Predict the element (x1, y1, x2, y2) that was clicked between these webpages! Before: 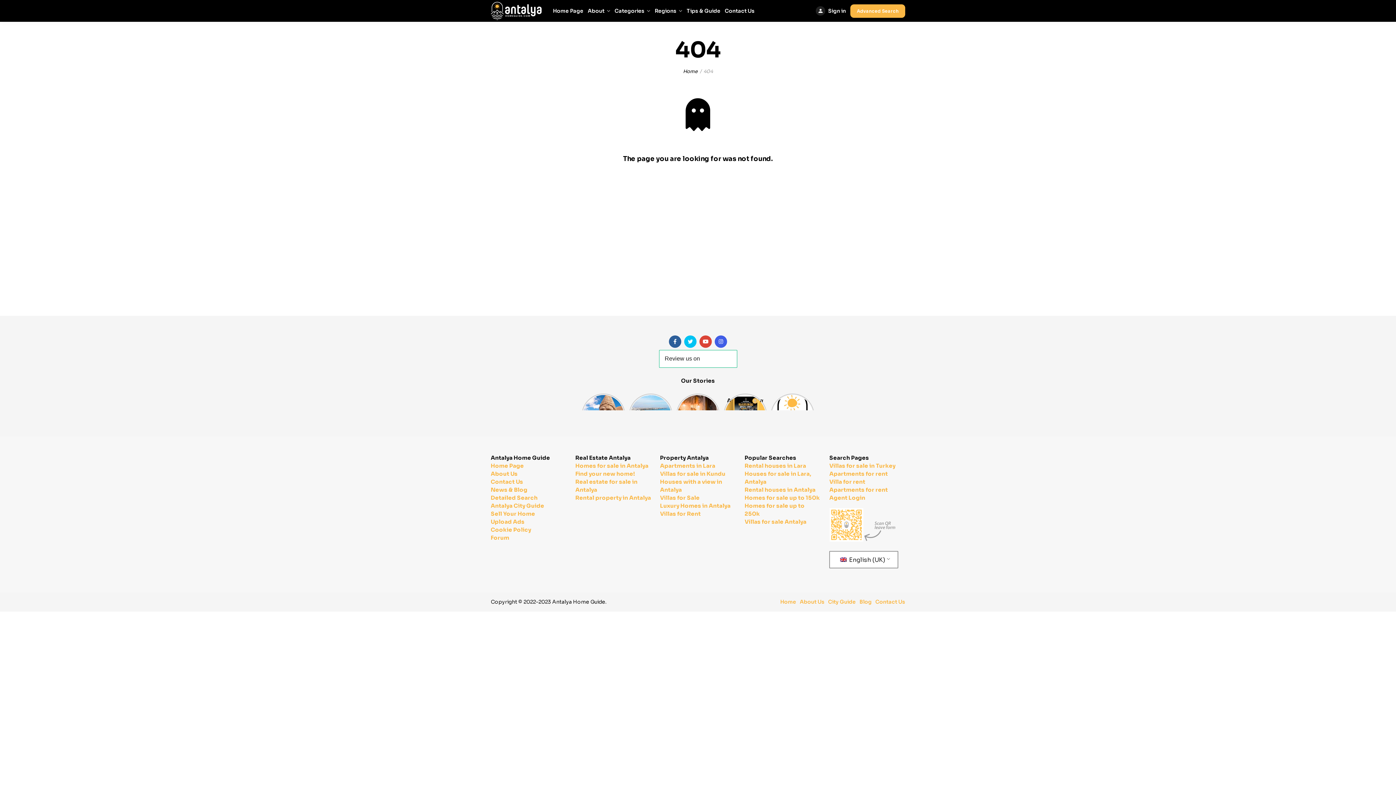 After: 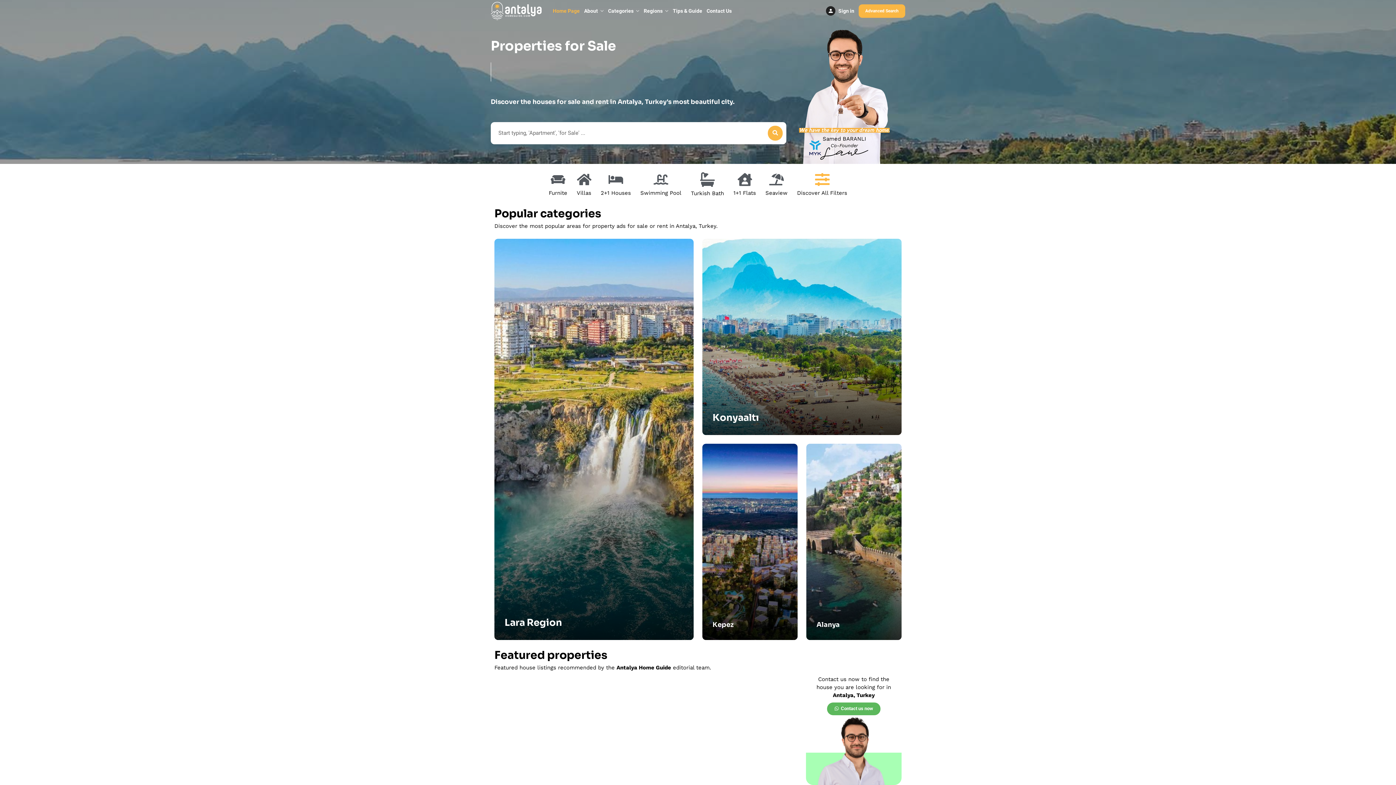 Action: label: Home Page bbox: (490, 462, 524, 469)